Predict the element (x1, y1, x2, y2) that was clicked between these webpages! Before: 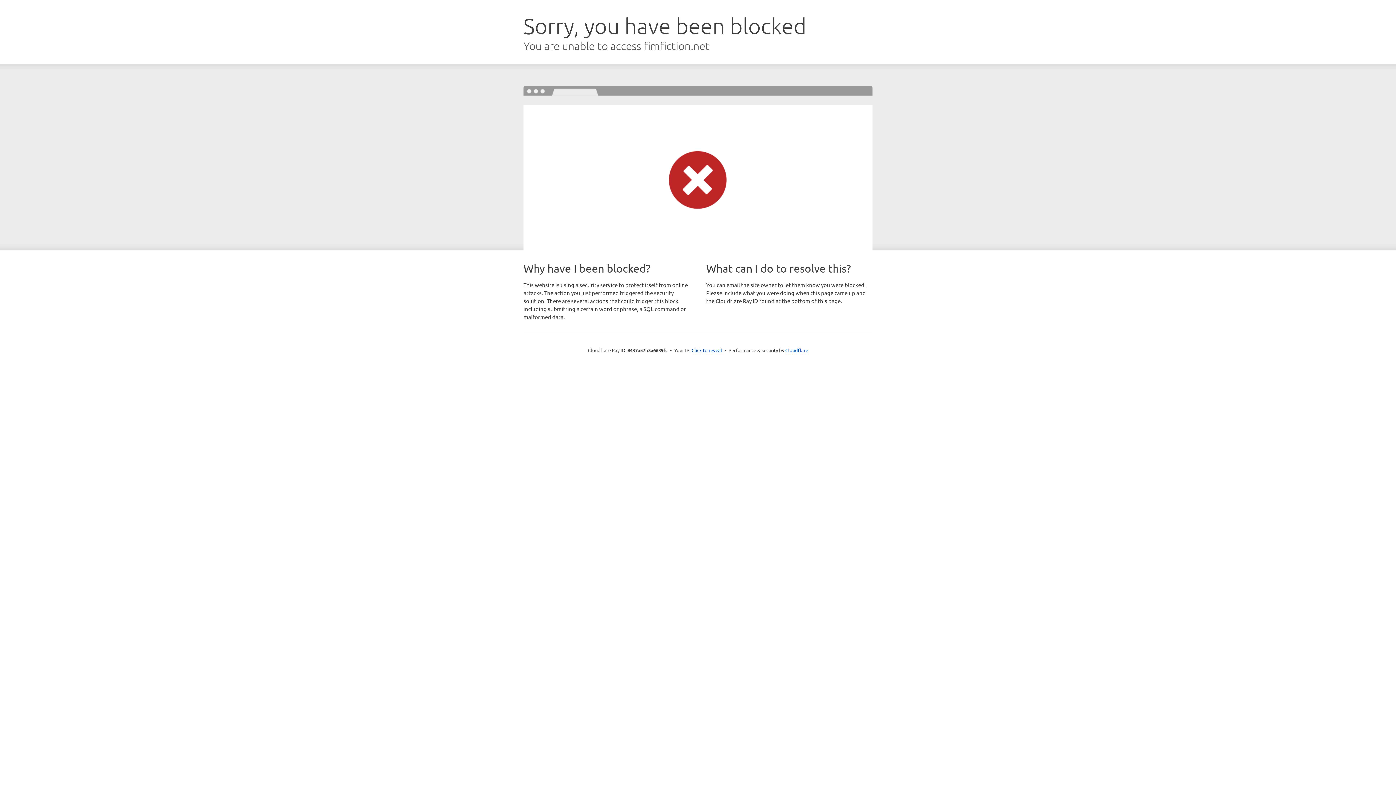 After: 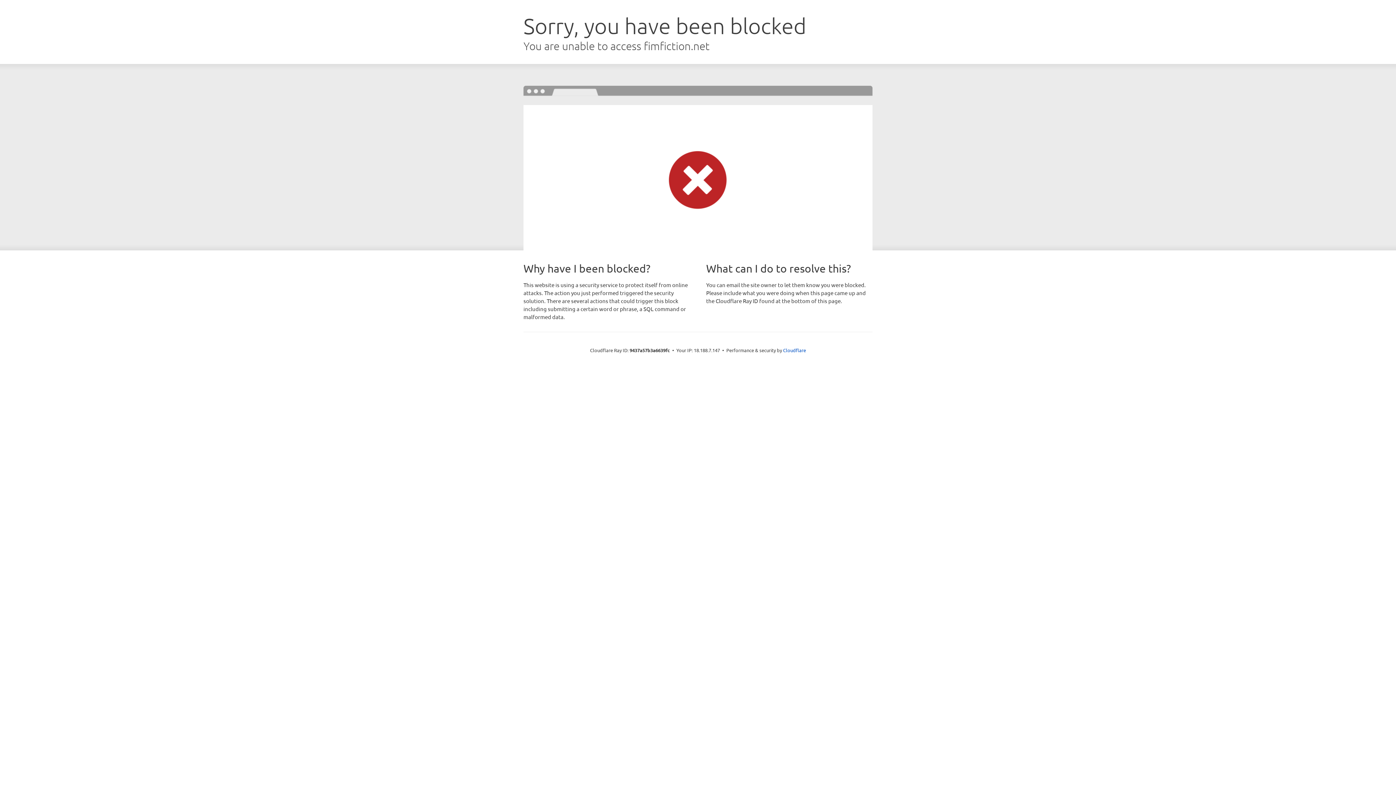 Action: label: Click to reveal bbox: (691, 346, 722, 353)